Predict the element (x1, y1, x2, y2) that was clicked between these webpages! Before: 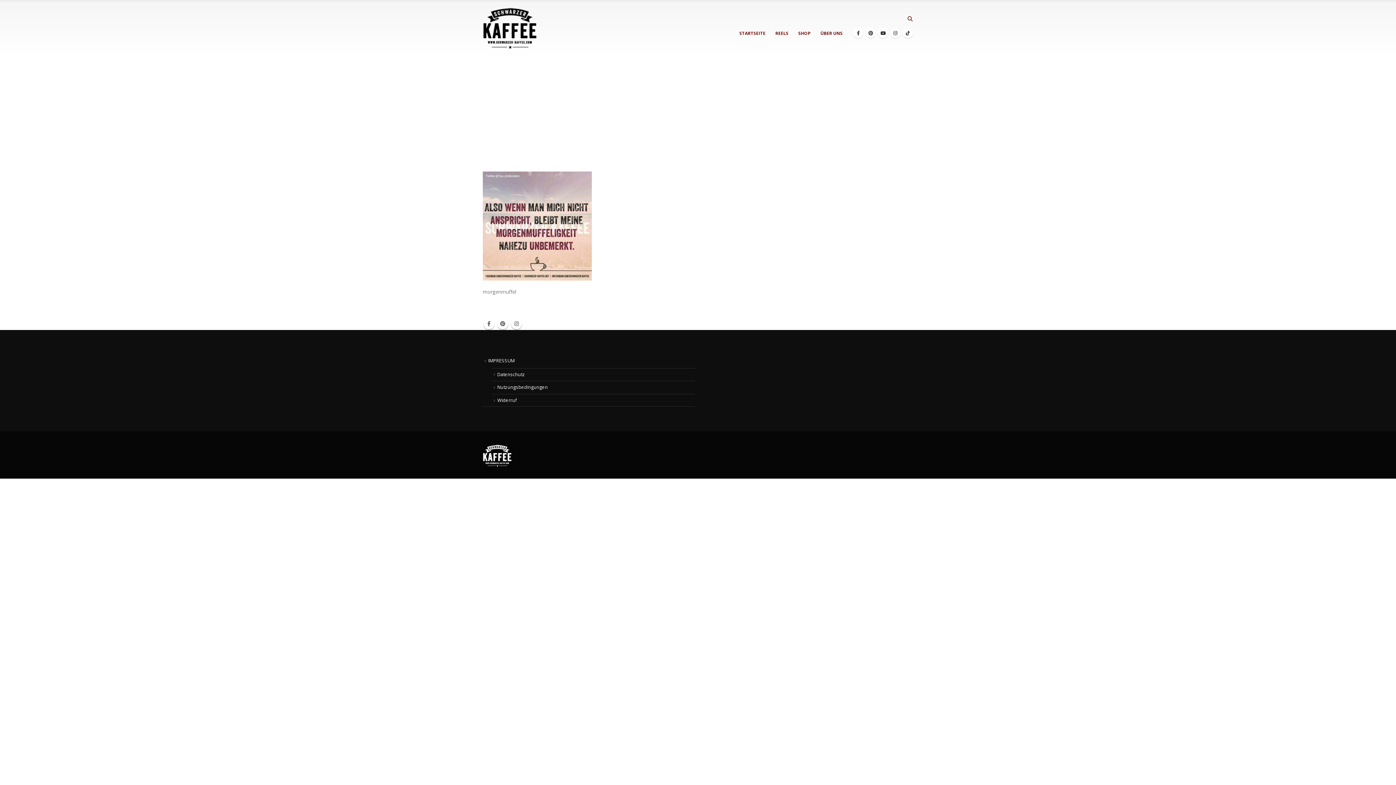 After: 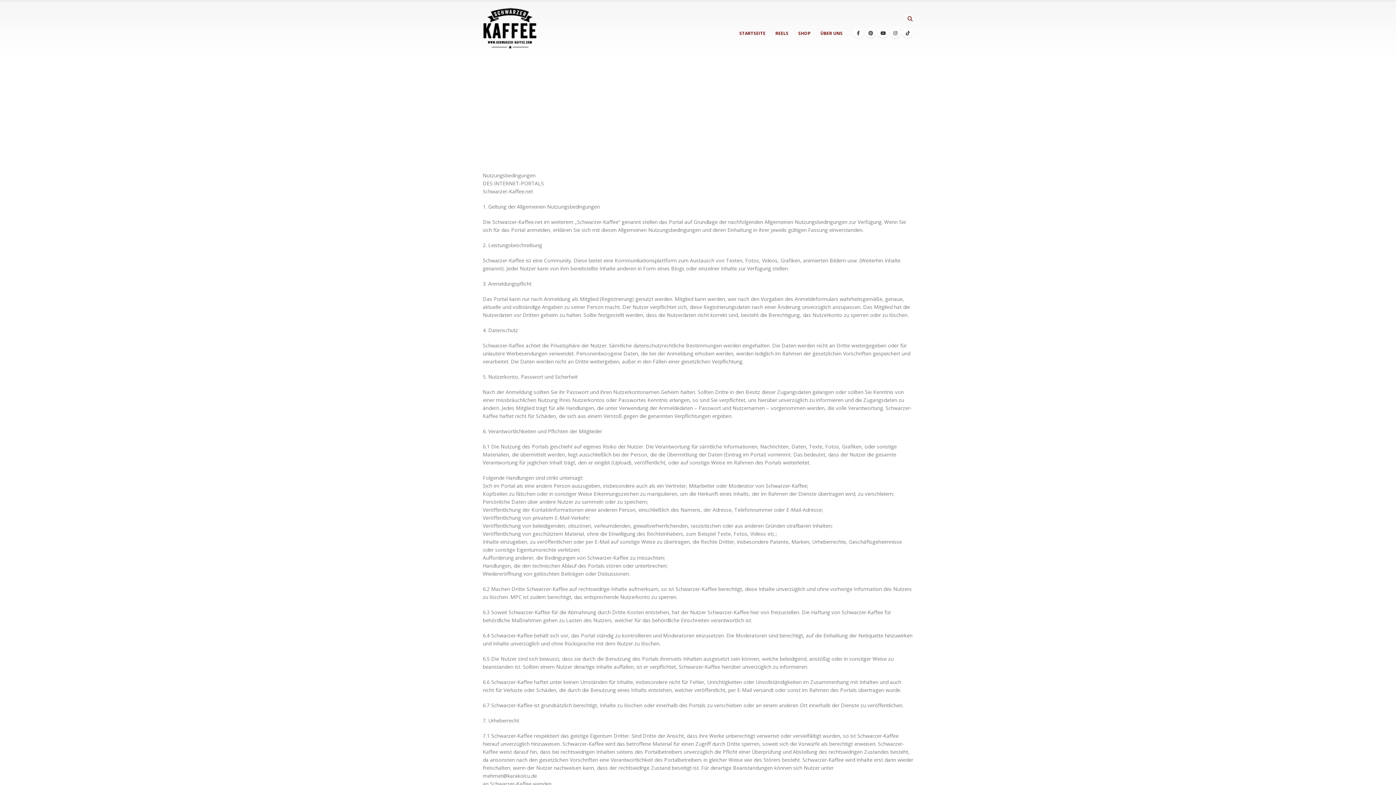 Action: label: Nutzungsbedingungen bbox: (497, 384, 548, 390)